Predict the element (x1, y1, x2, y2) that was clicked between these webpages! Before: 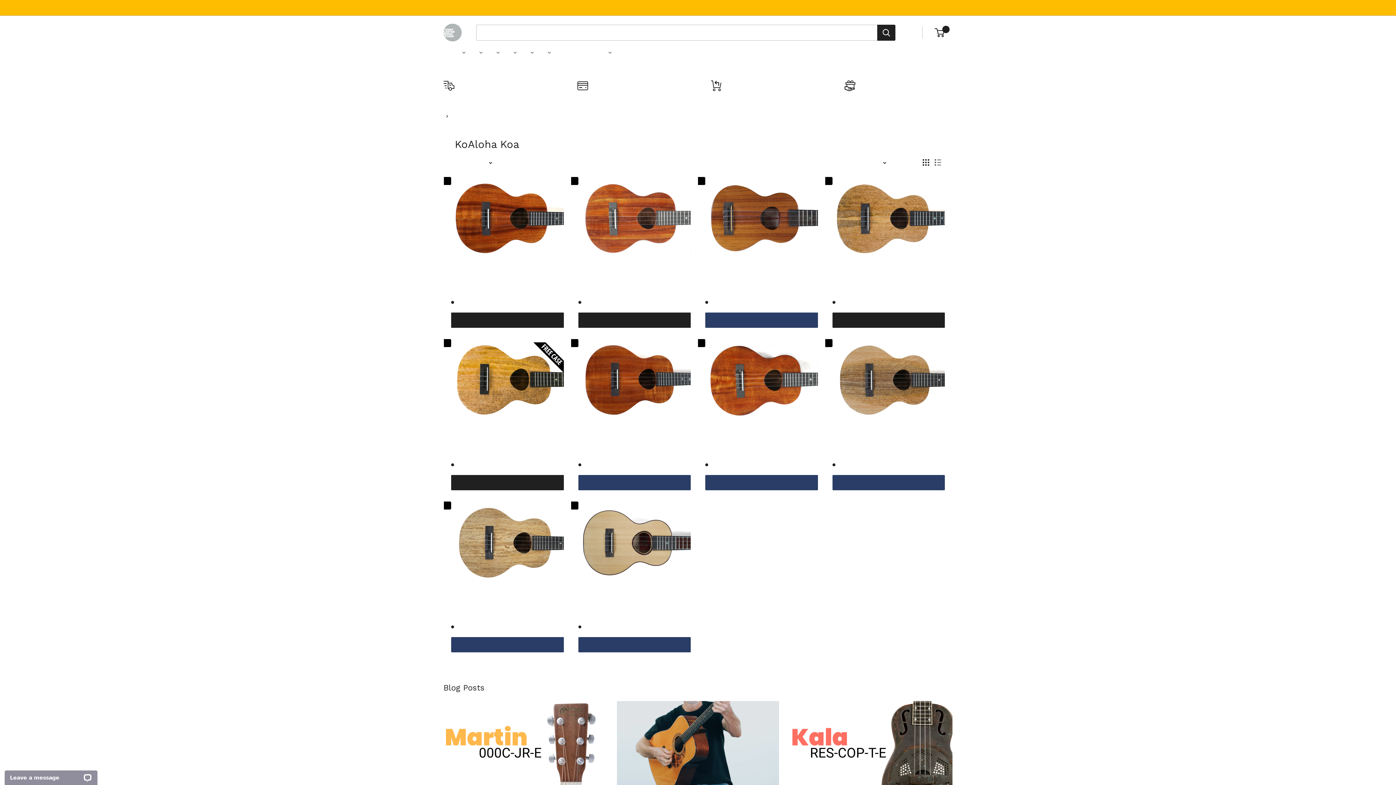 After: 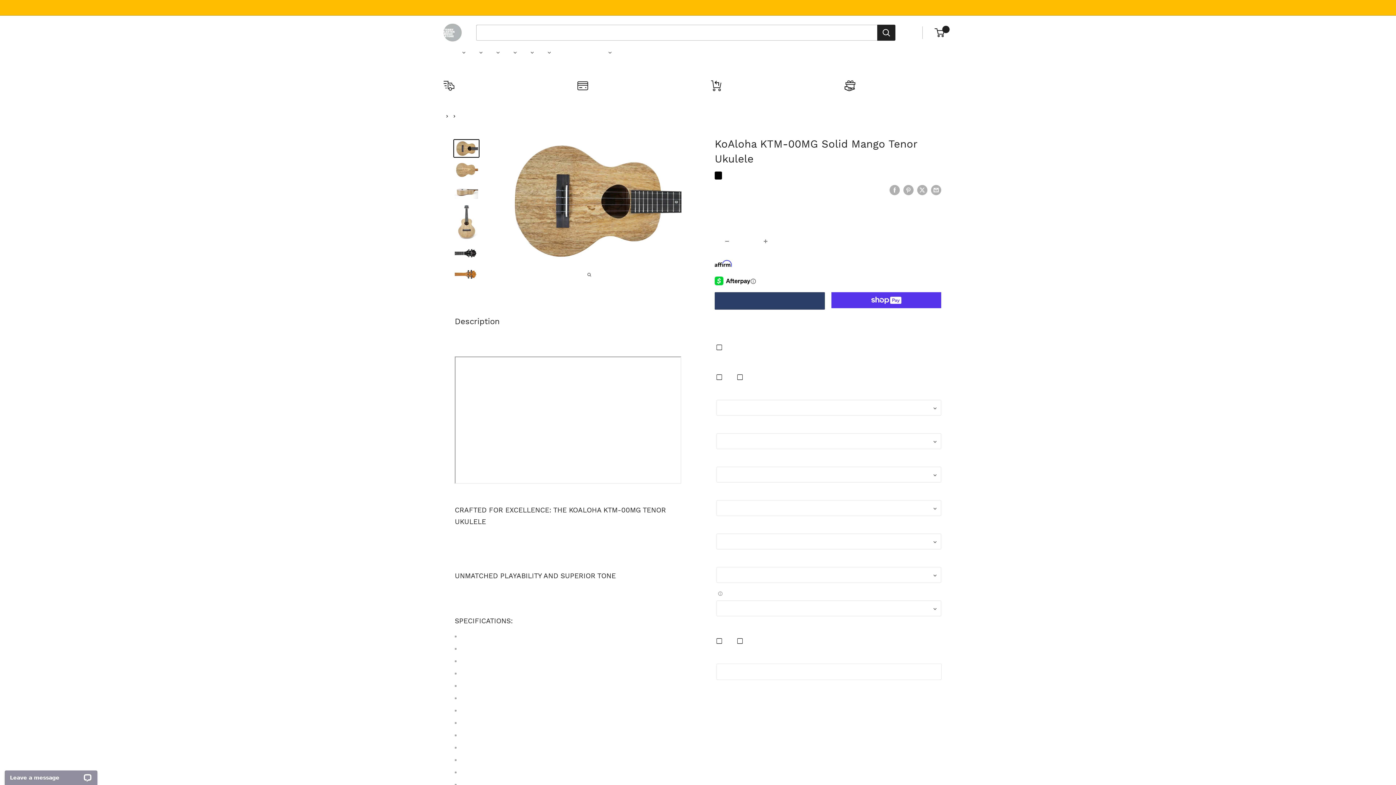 Action: bbox: (451, 596, 563, 605) label: KoAloha KTM-00MG Solid Mango Tenor Ukulele